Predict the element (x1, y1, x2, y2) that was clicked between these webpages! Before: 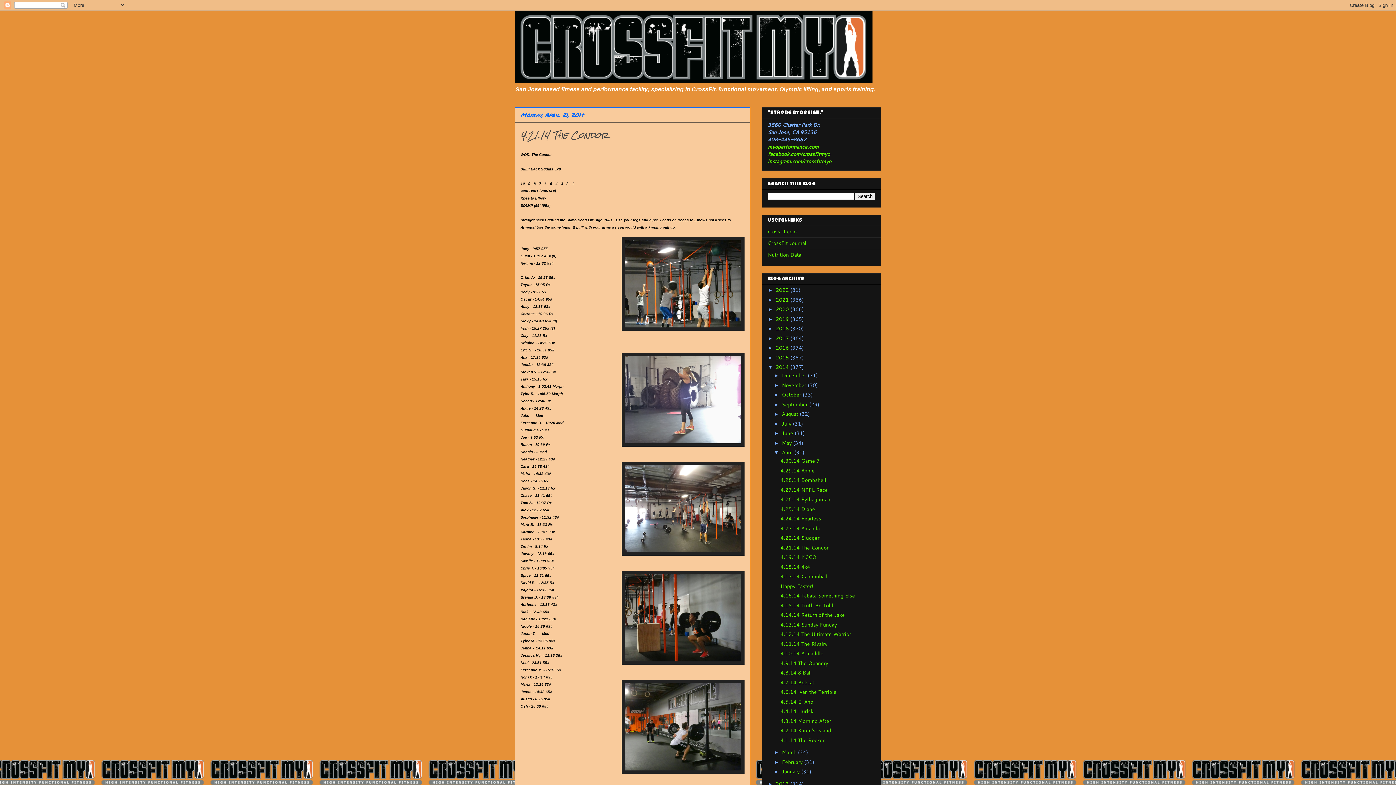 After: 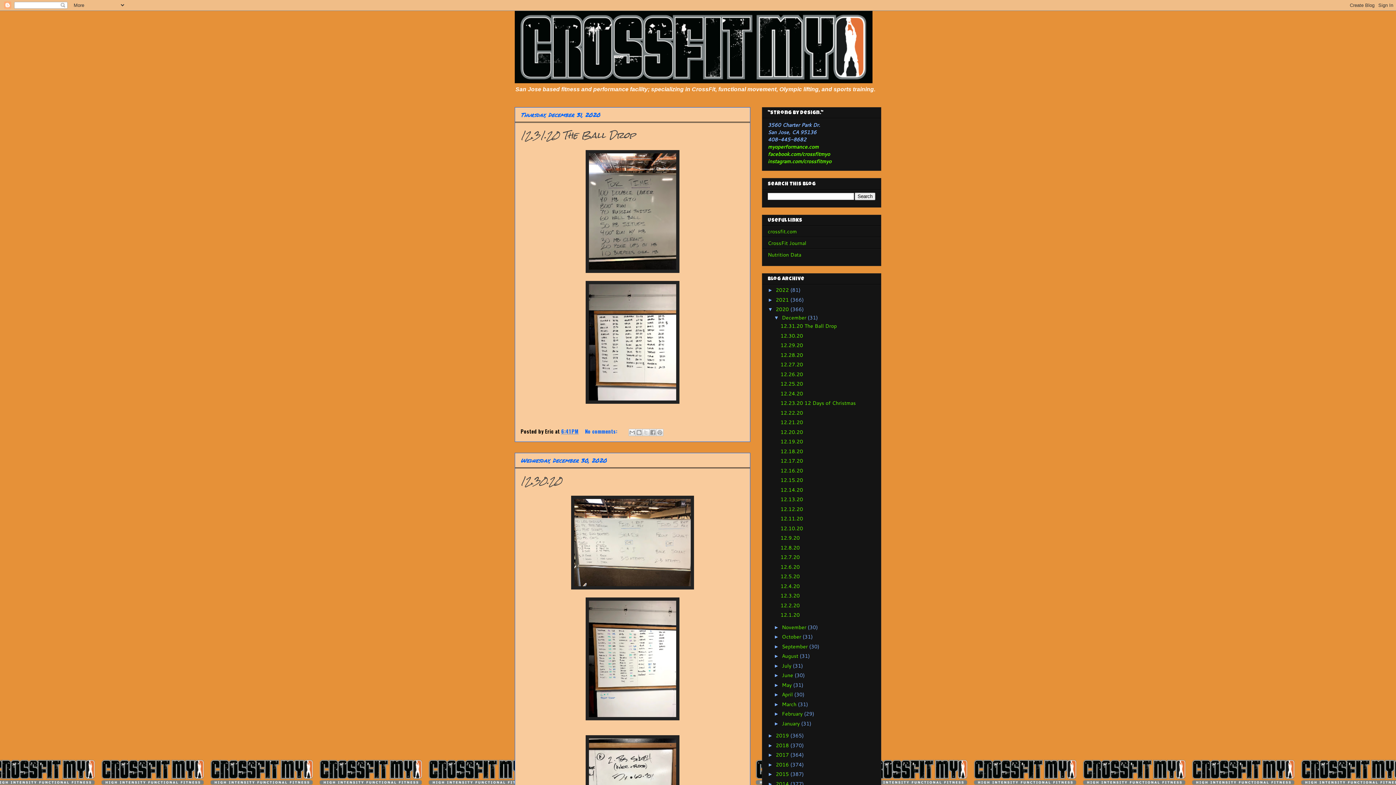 Action: bbox: (776, 305, 790, 313) label: 2020 